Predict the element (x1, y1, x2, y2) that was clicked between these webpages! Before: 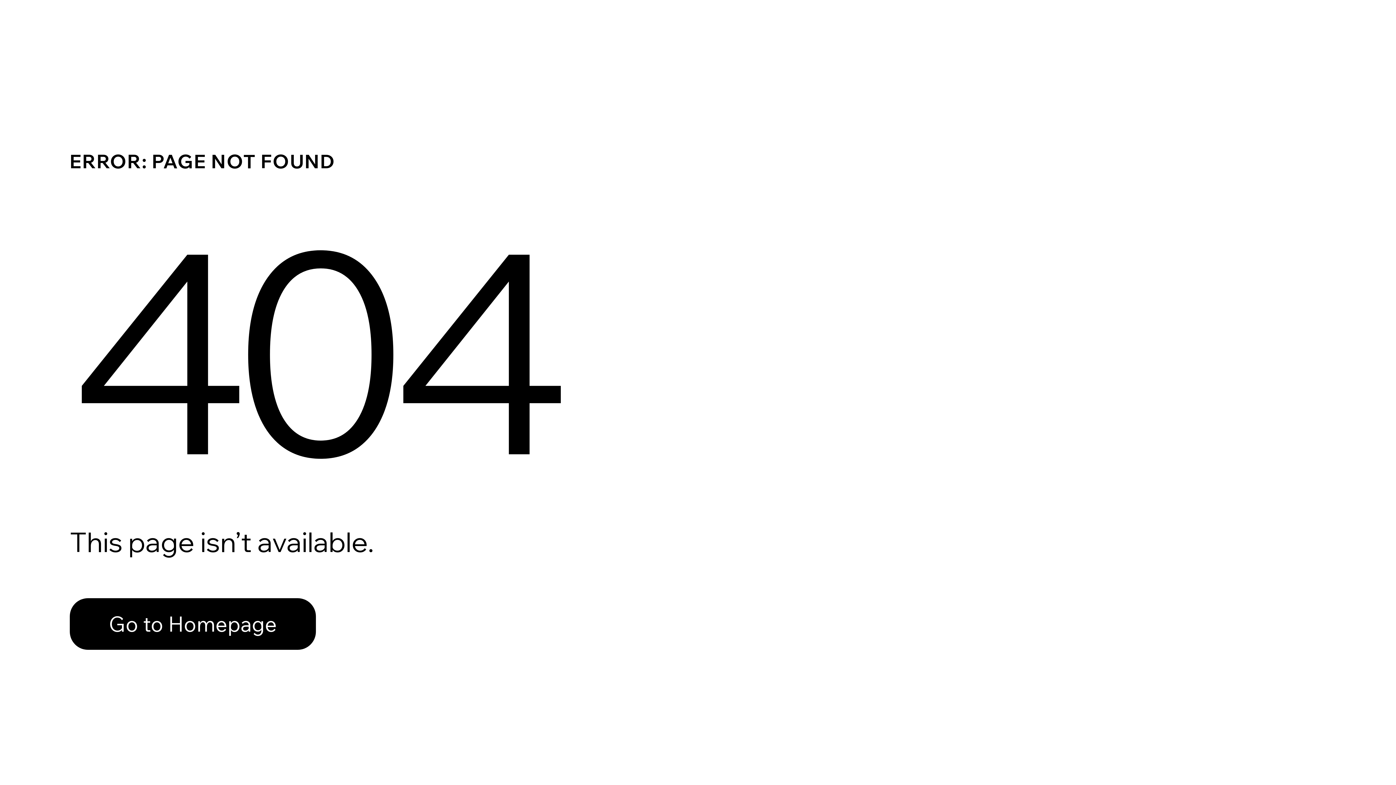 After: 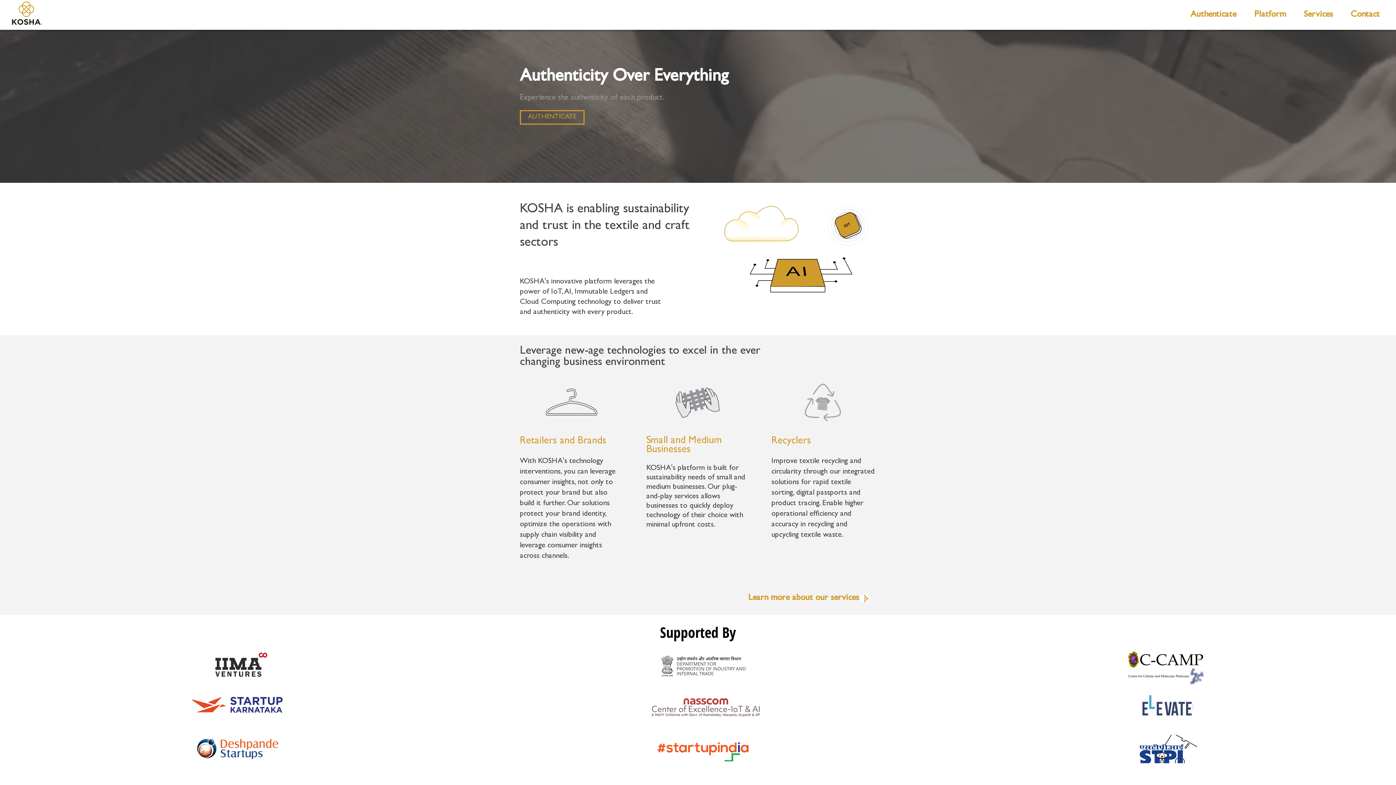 Action: label: Go to Homepage bbox: (69, 582, 768, 659)